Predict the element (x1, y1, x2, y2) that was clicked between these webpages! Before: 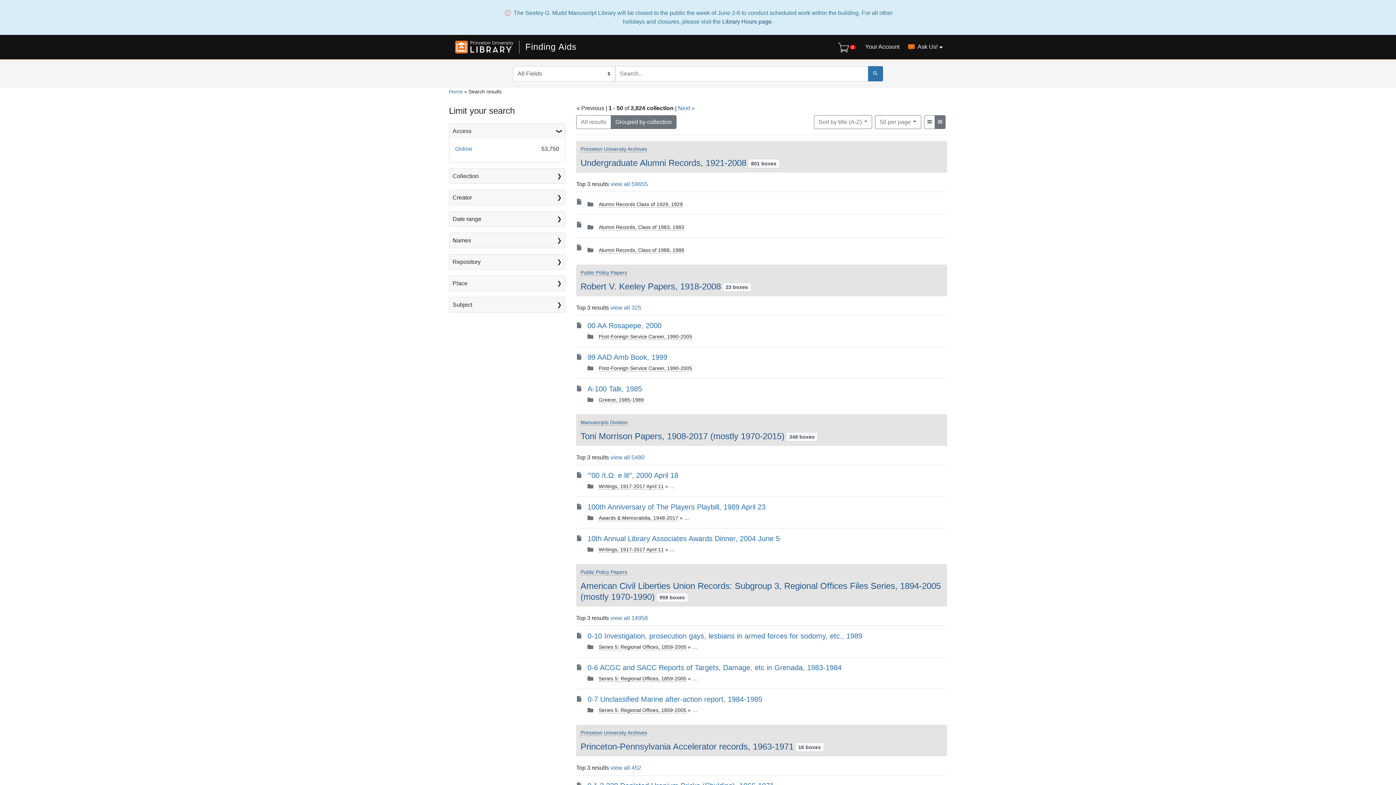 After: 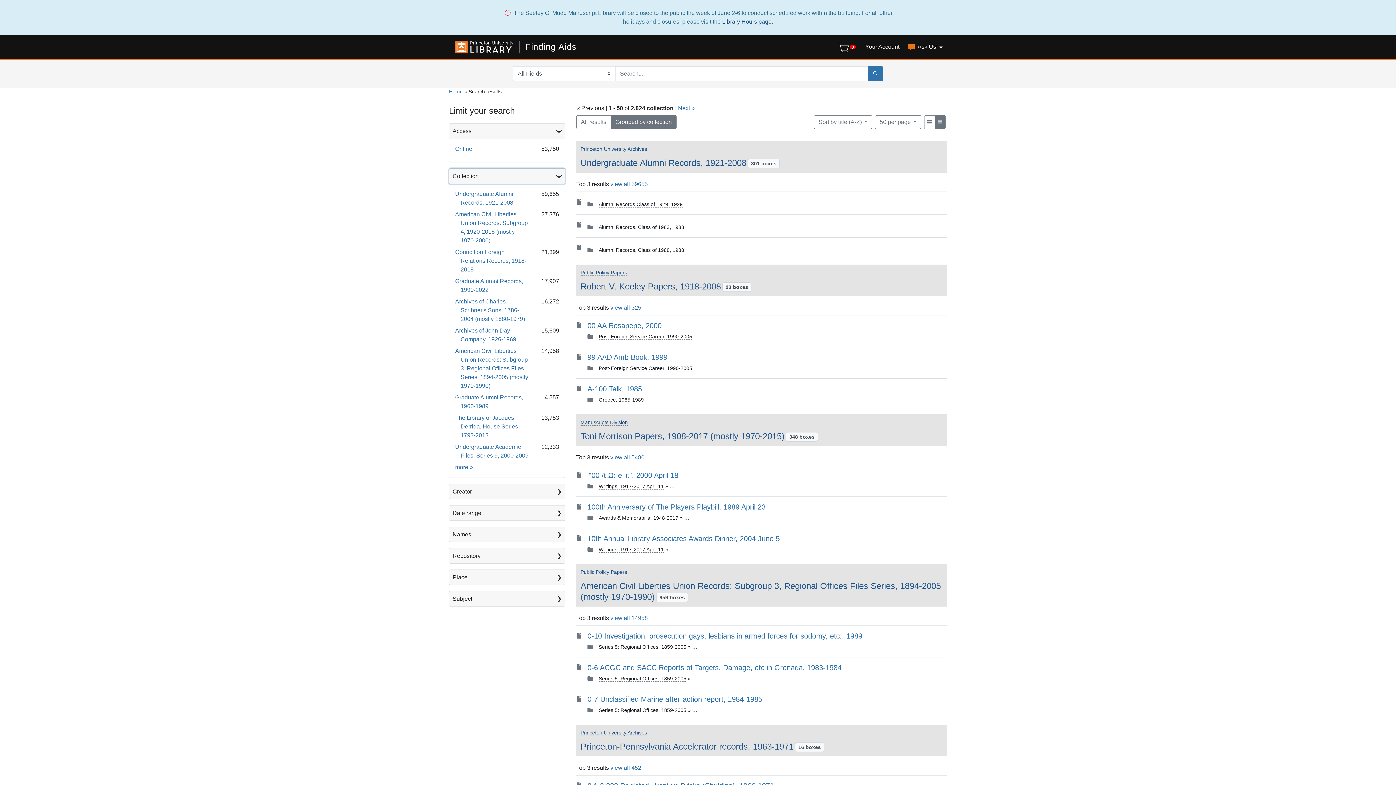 Action: bbox: (449, 168, 565, 183) label: Collection